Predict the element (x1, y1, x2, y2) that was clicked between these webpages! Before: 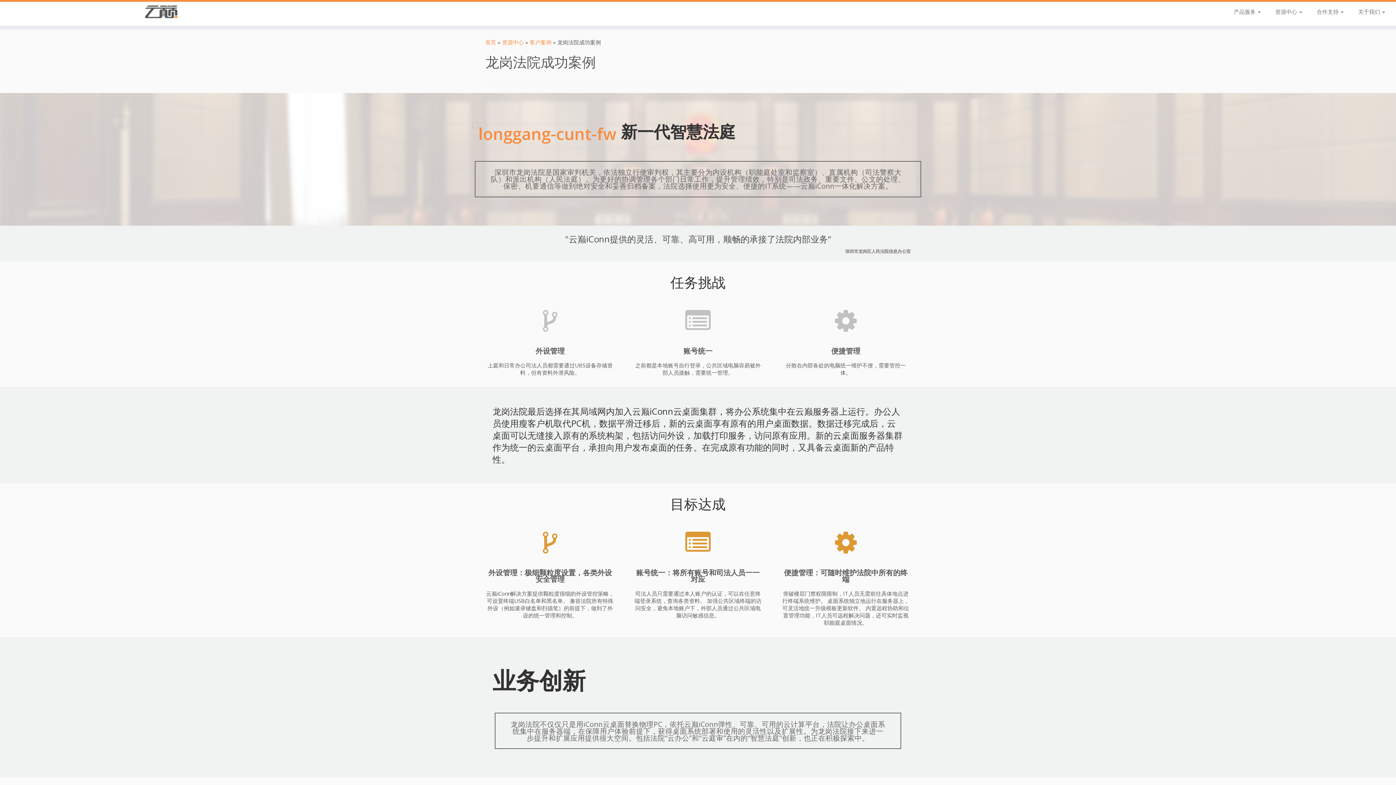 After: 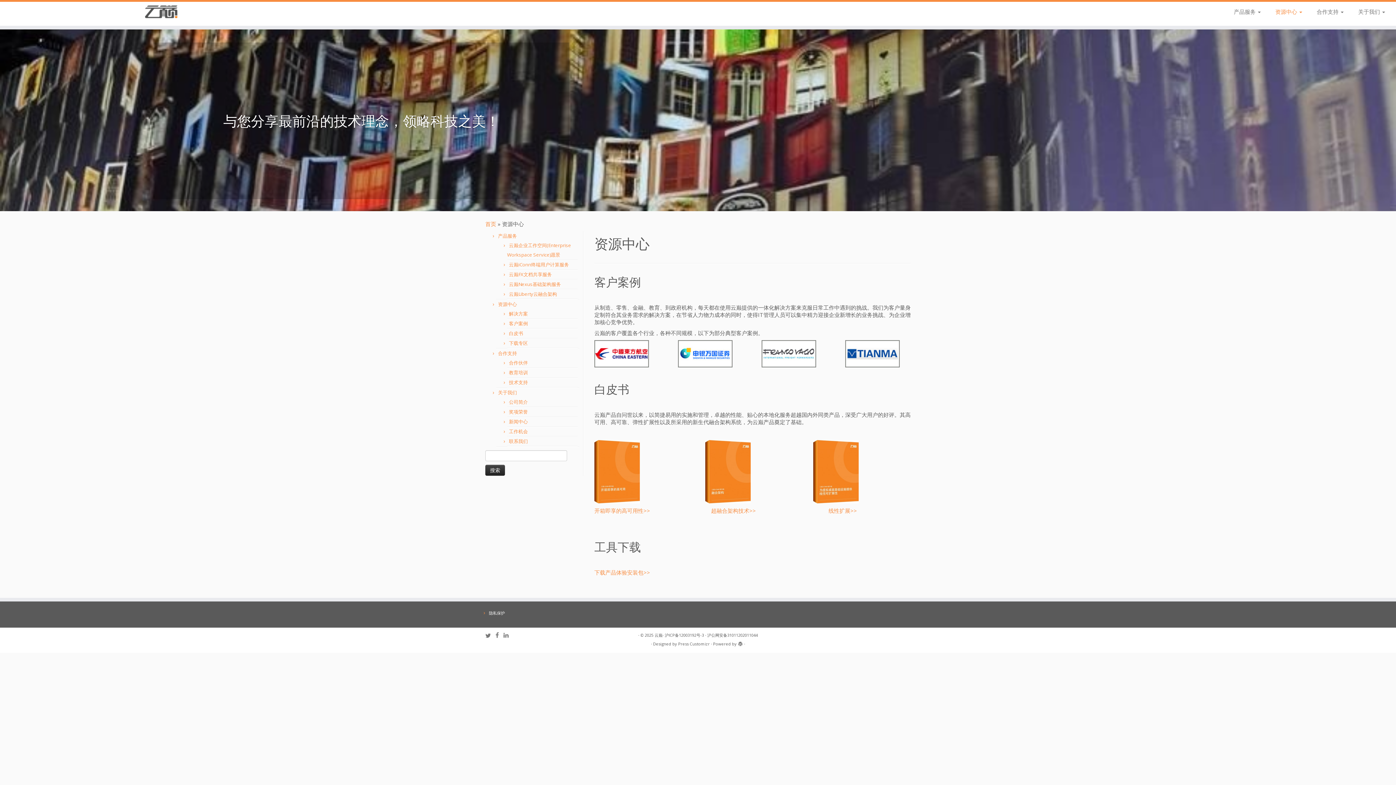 Action: bbox: (502, 38, 524, 45) label: 资源中心